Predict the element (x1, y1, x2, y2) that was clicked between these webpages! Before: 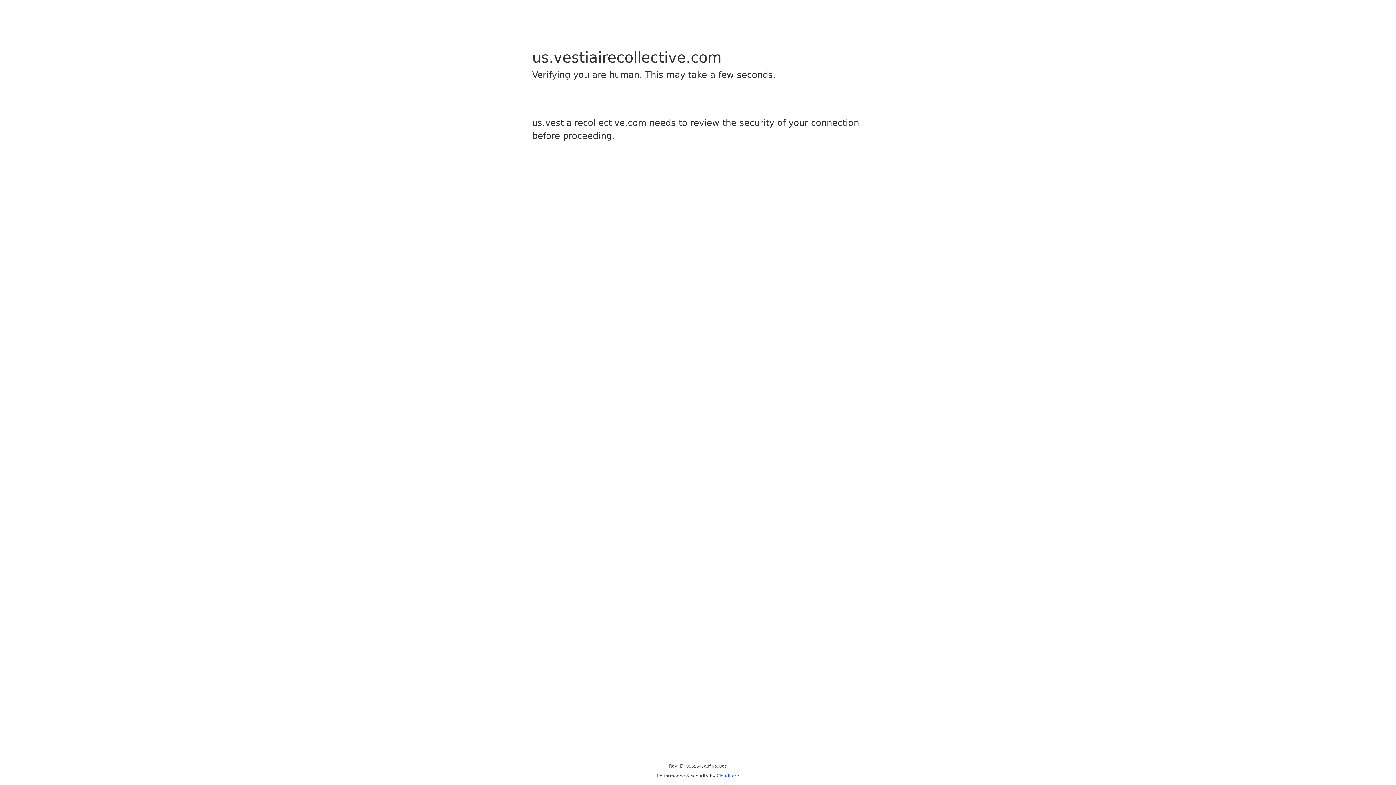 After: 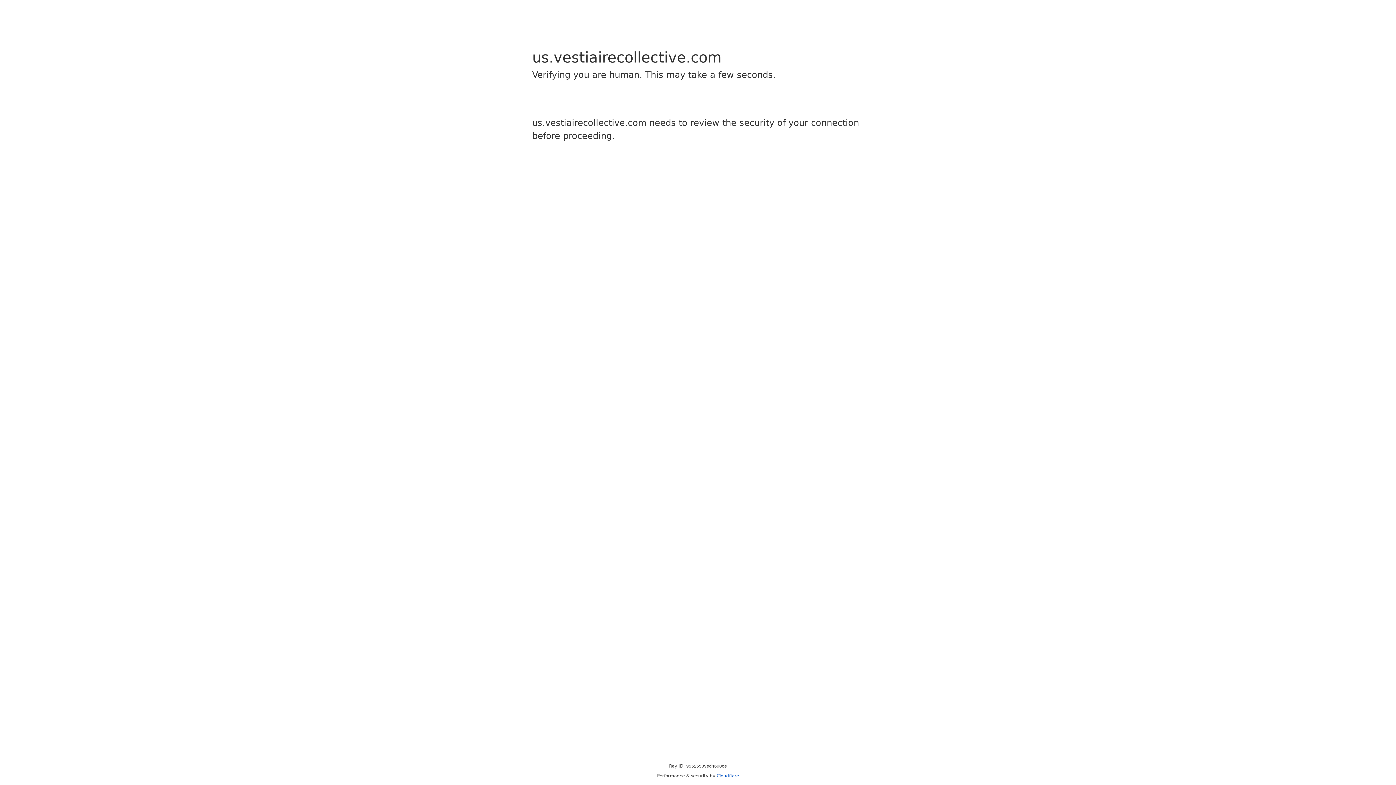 Action: bbox: (716, 773, 739, 778) label: Cloudflare